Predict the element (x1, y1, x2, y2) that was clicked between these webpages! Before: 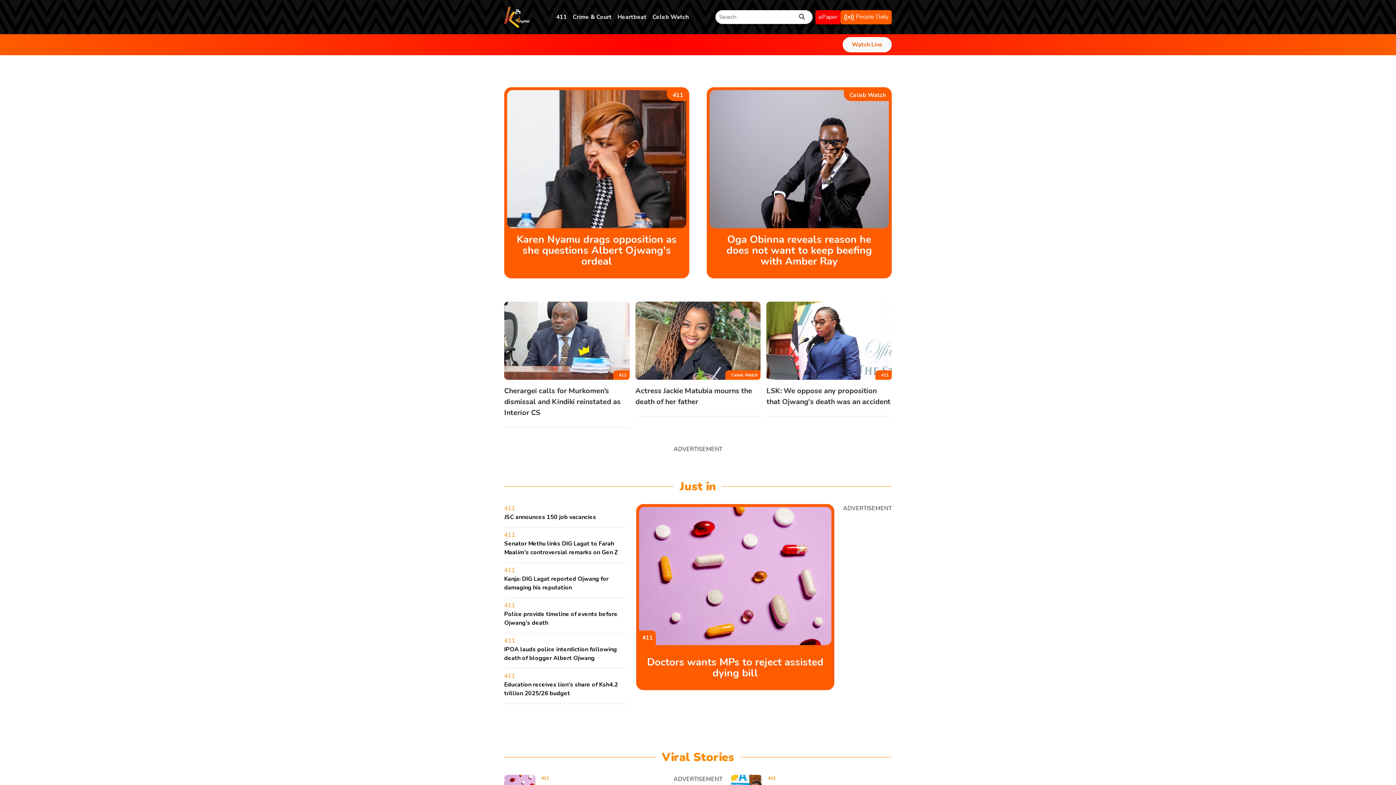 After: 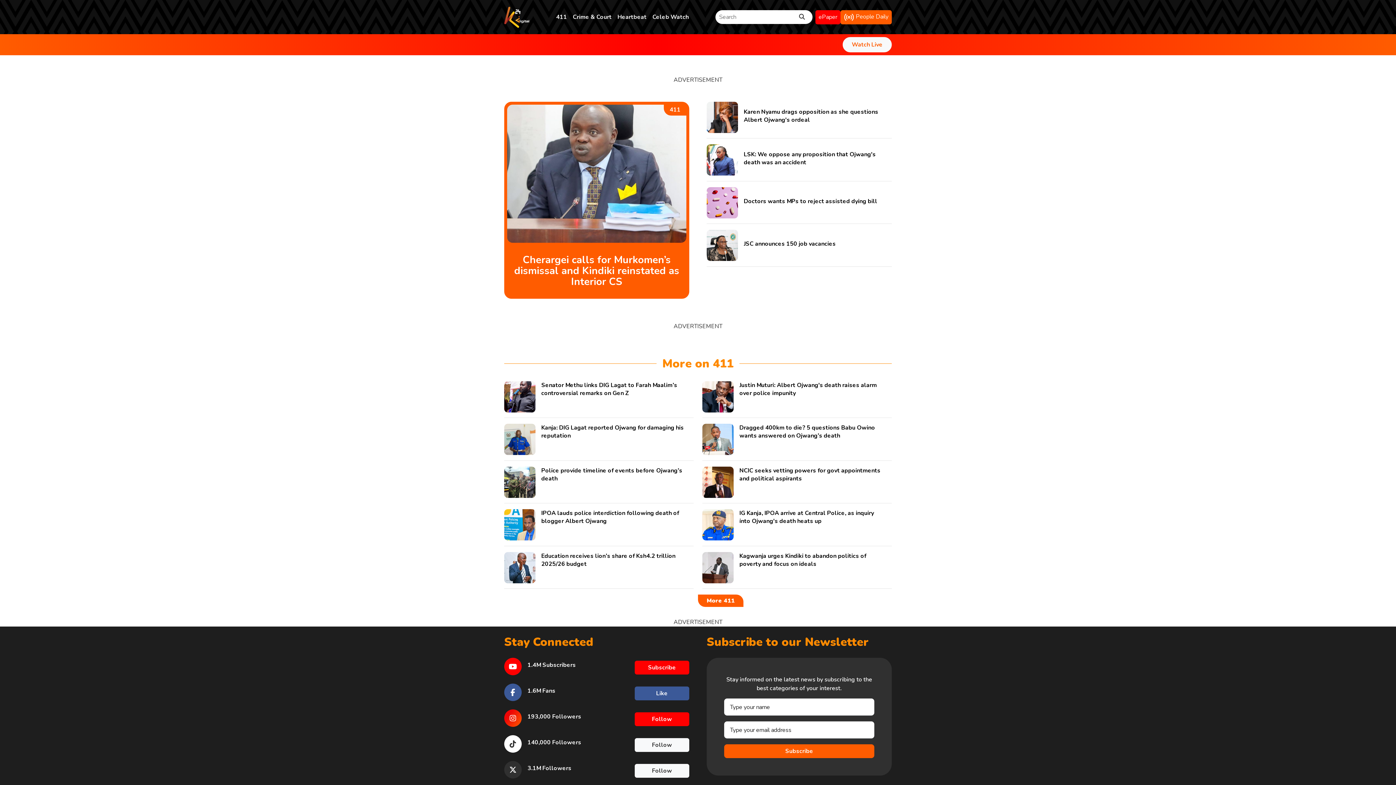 Action: label: 411 bbox: (504, 672, 515, 680)